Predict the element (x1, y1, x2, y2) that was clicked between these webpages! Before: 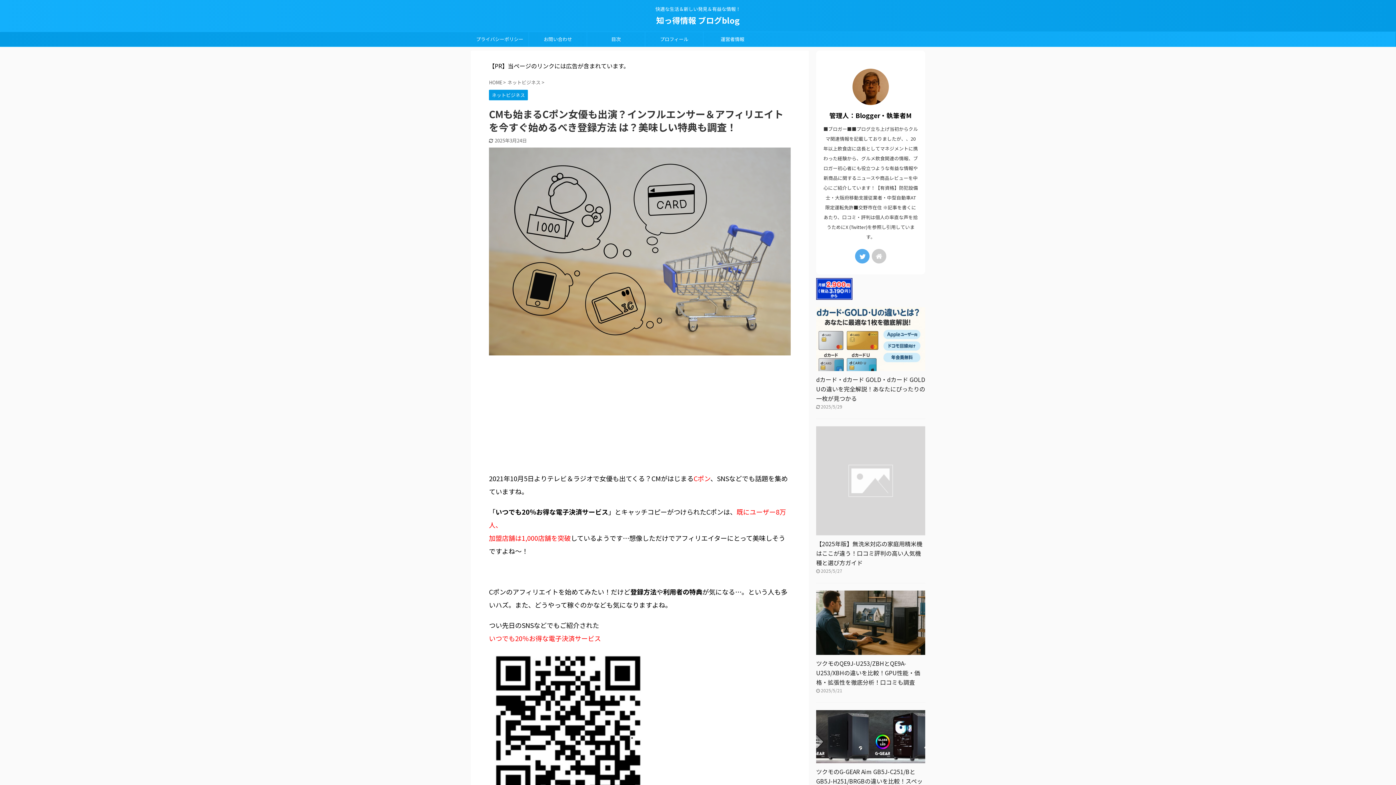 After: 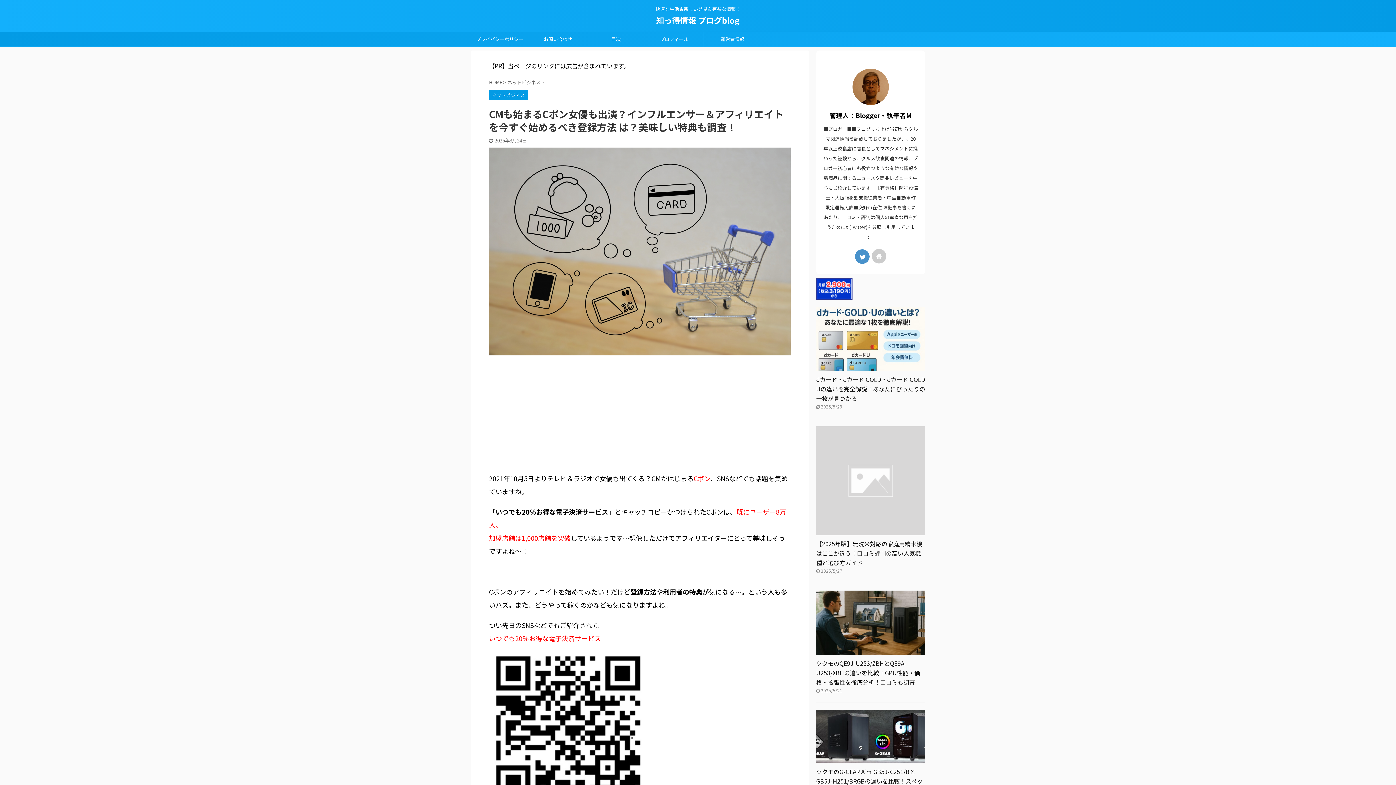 Action: bbox: (855, 249, 869, 263)